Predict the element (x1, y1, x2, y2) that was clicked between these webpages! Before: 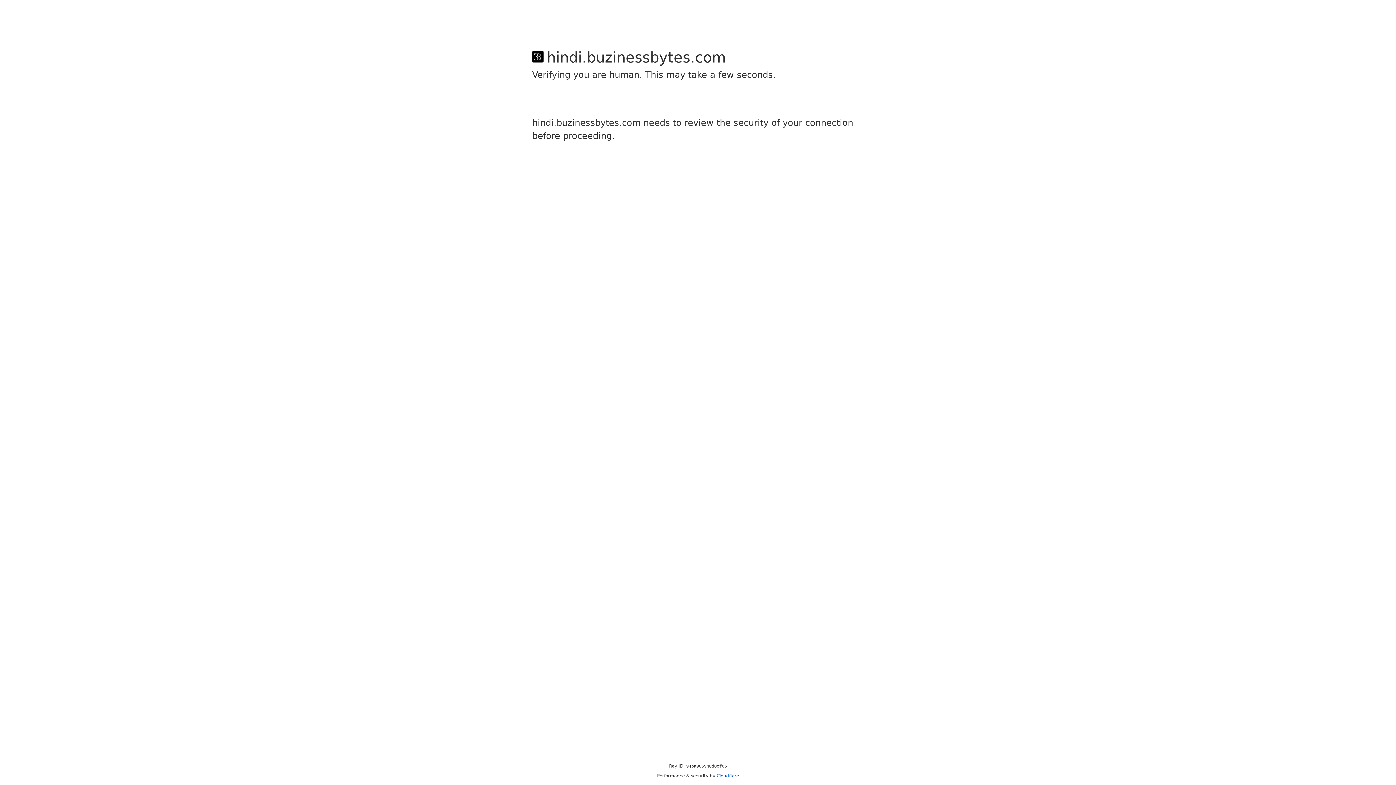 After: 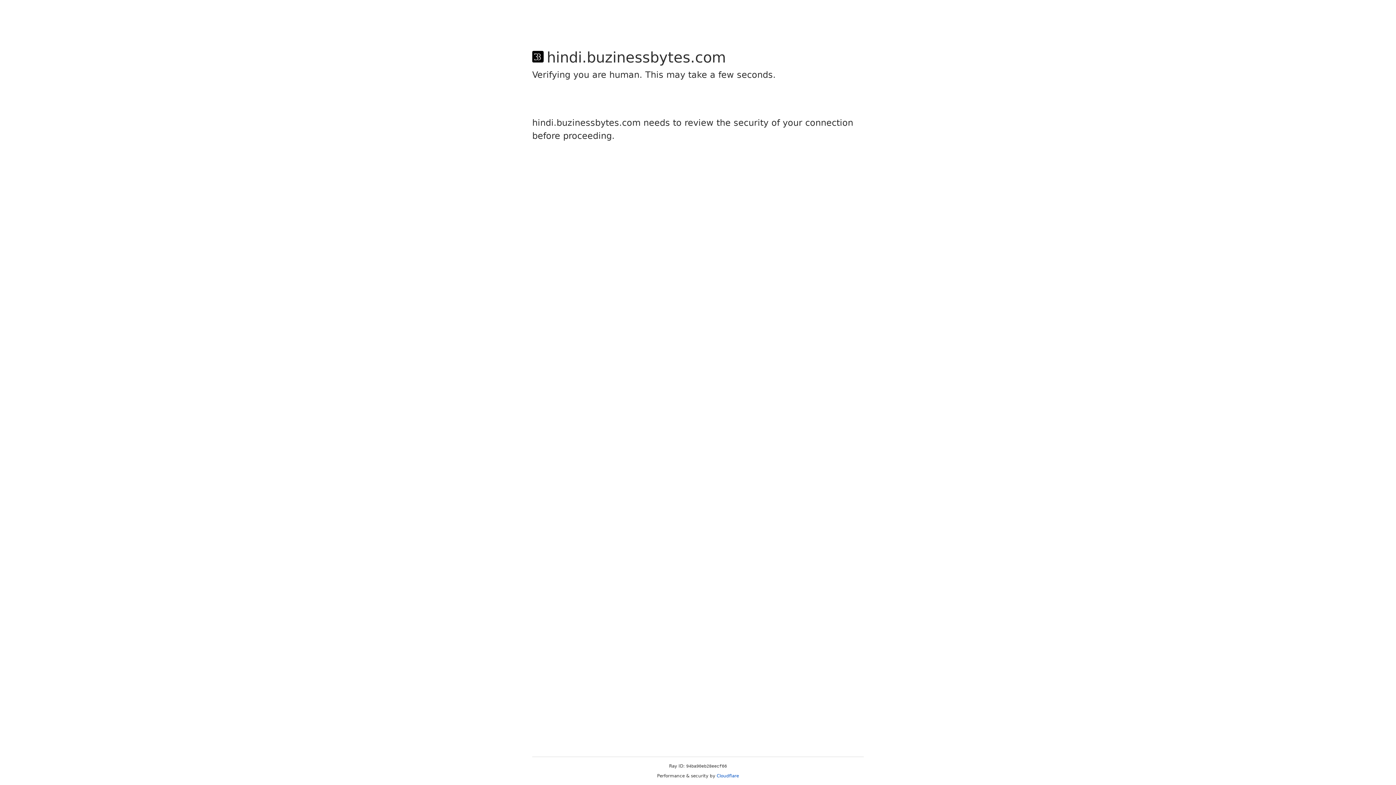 Action: bbox: (716, 773, 739, 778) label: Cloudflare